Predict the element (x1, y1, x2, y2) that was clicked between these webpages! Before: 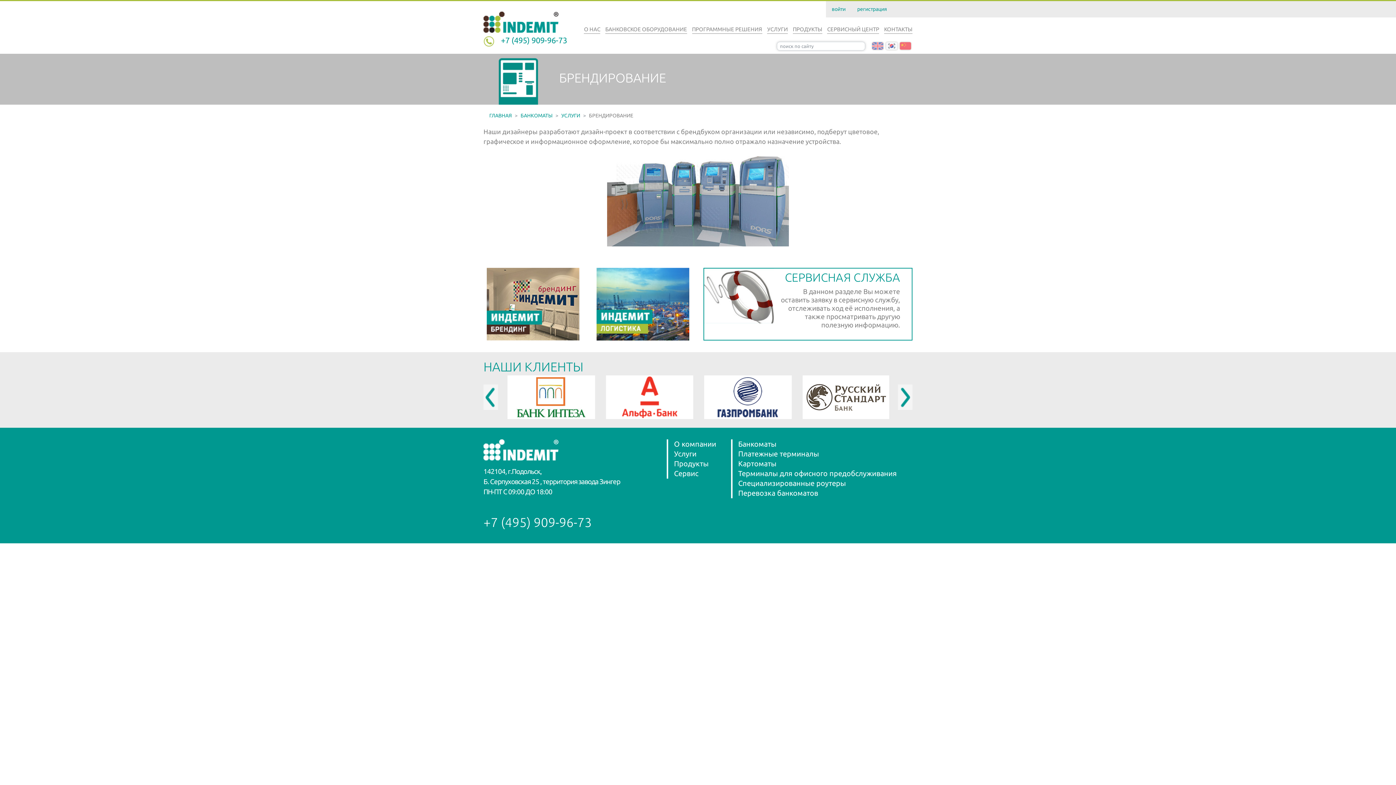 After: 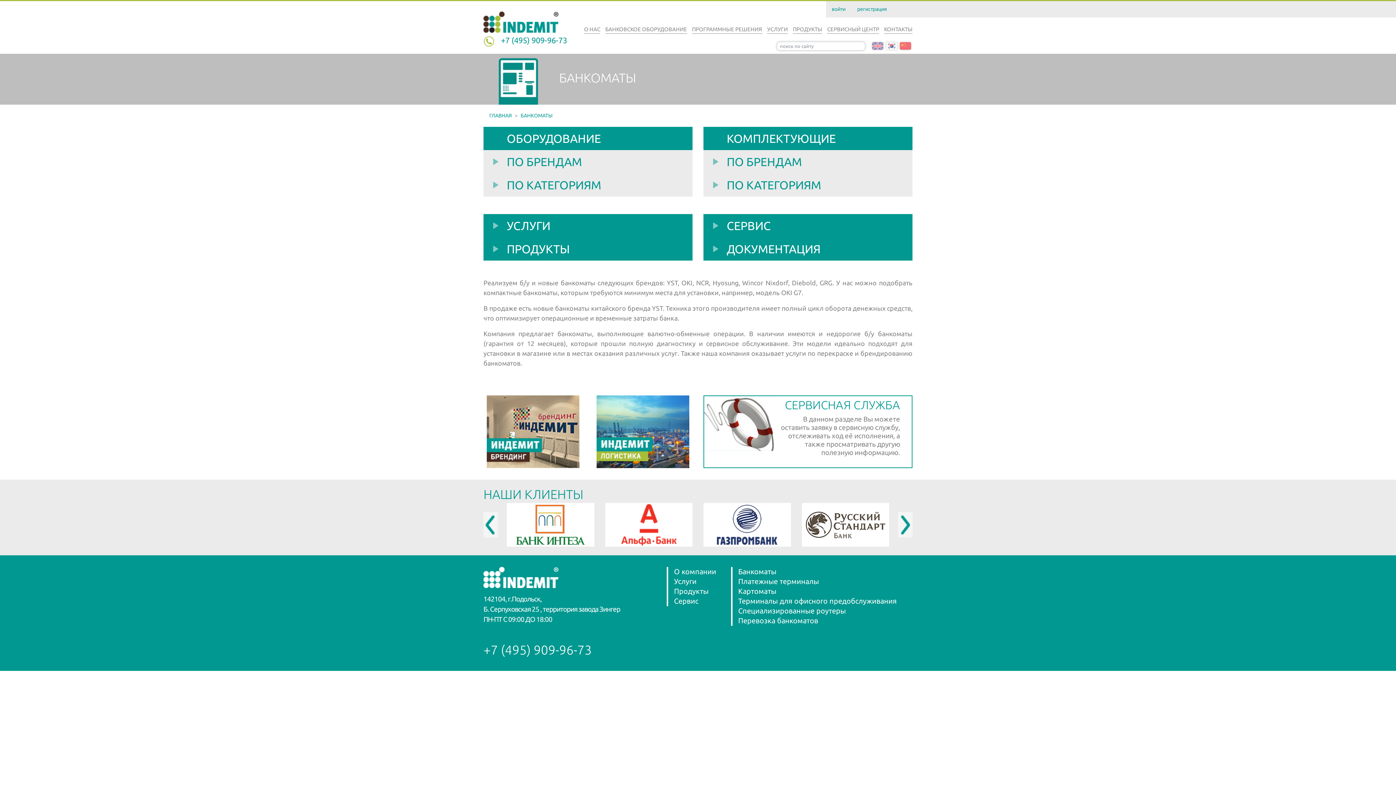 Action: label: БАНКОМАТЫ bbox: (520, 112, 552, 118)